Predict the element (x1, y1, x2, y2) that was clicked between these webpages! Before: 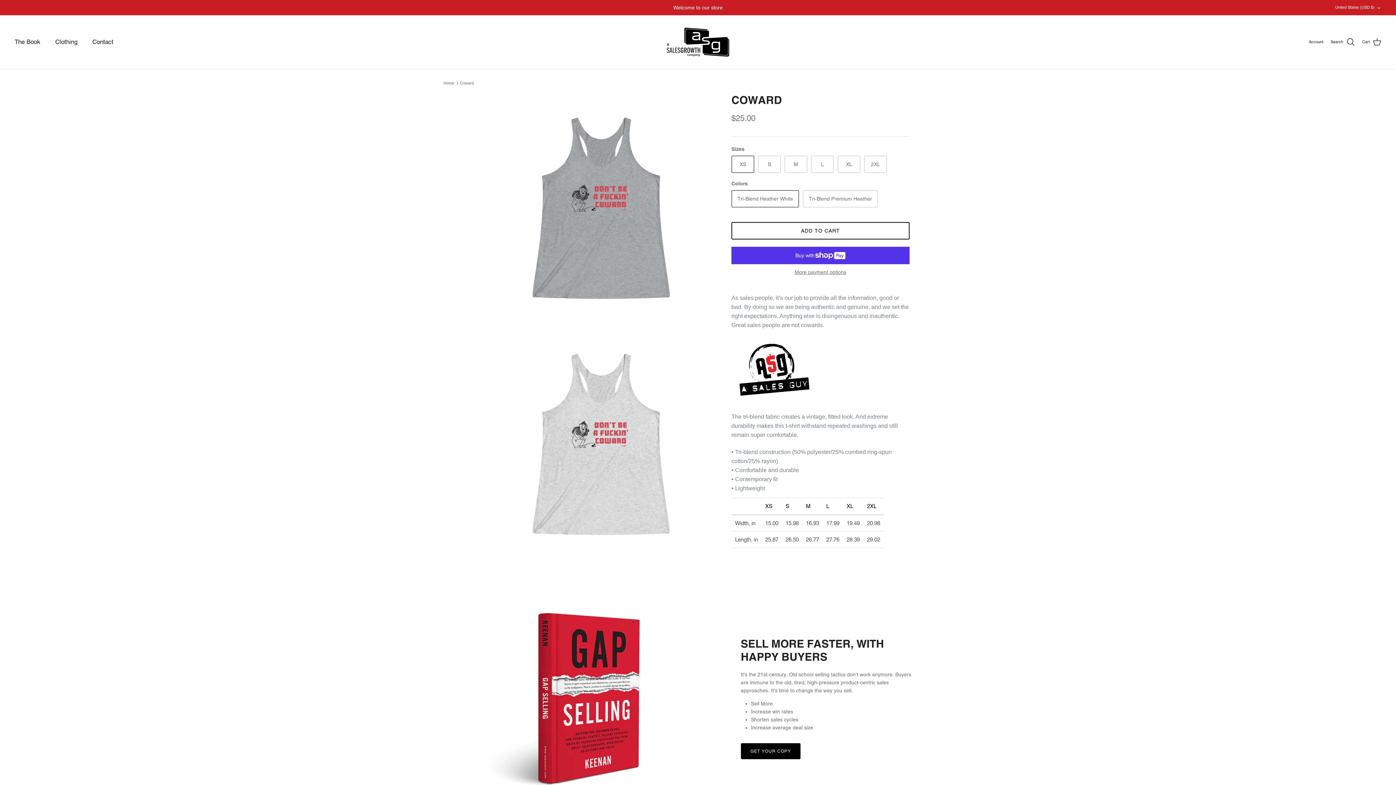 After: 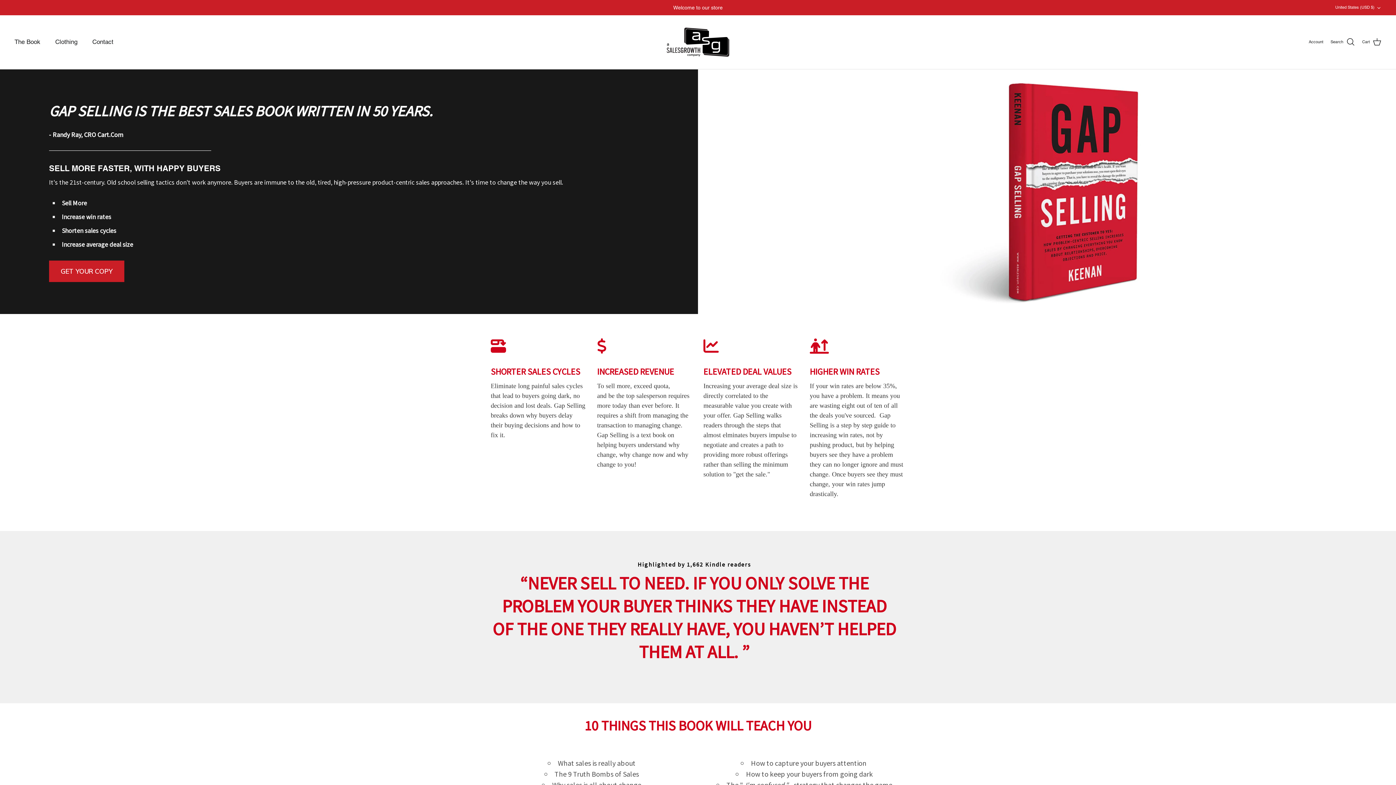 Action: bbox: (661, 22, 734, 61)